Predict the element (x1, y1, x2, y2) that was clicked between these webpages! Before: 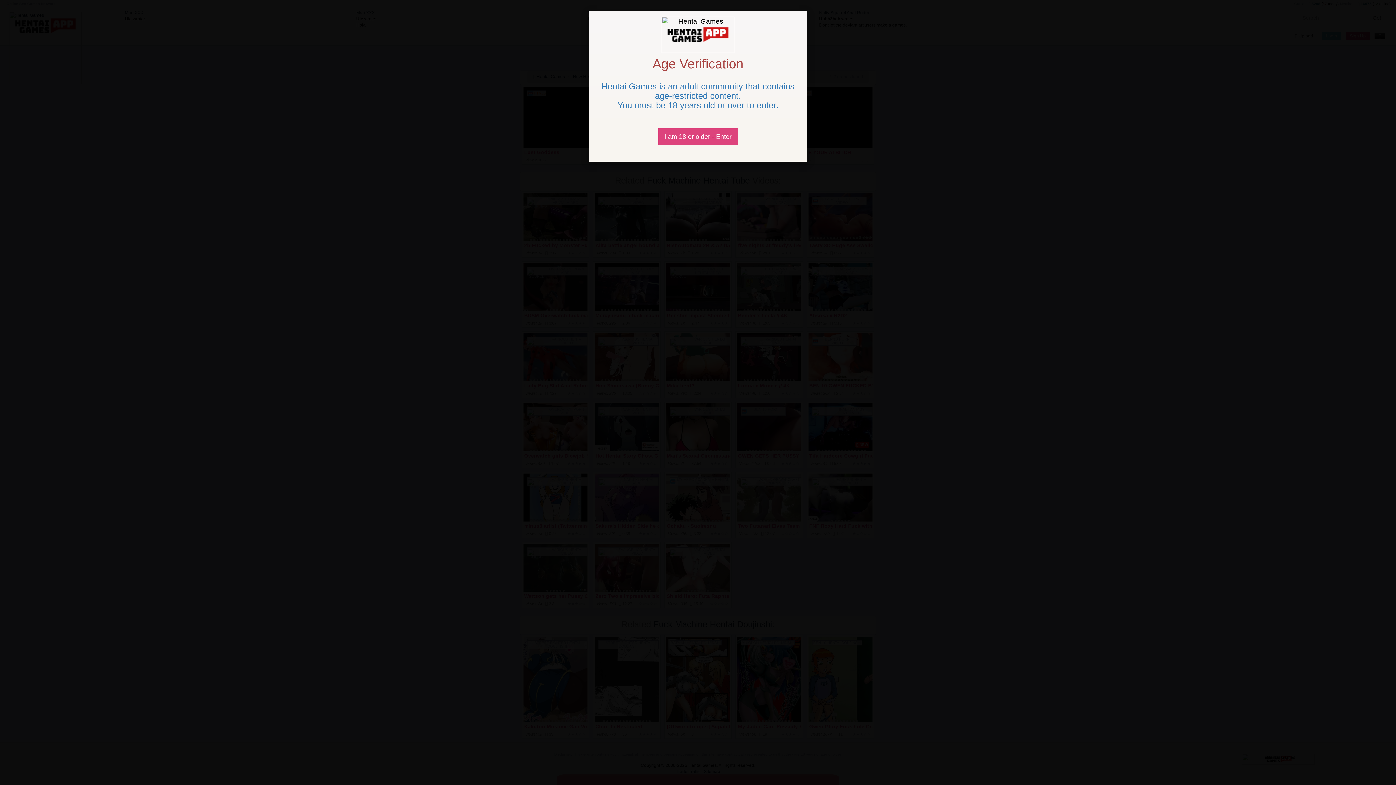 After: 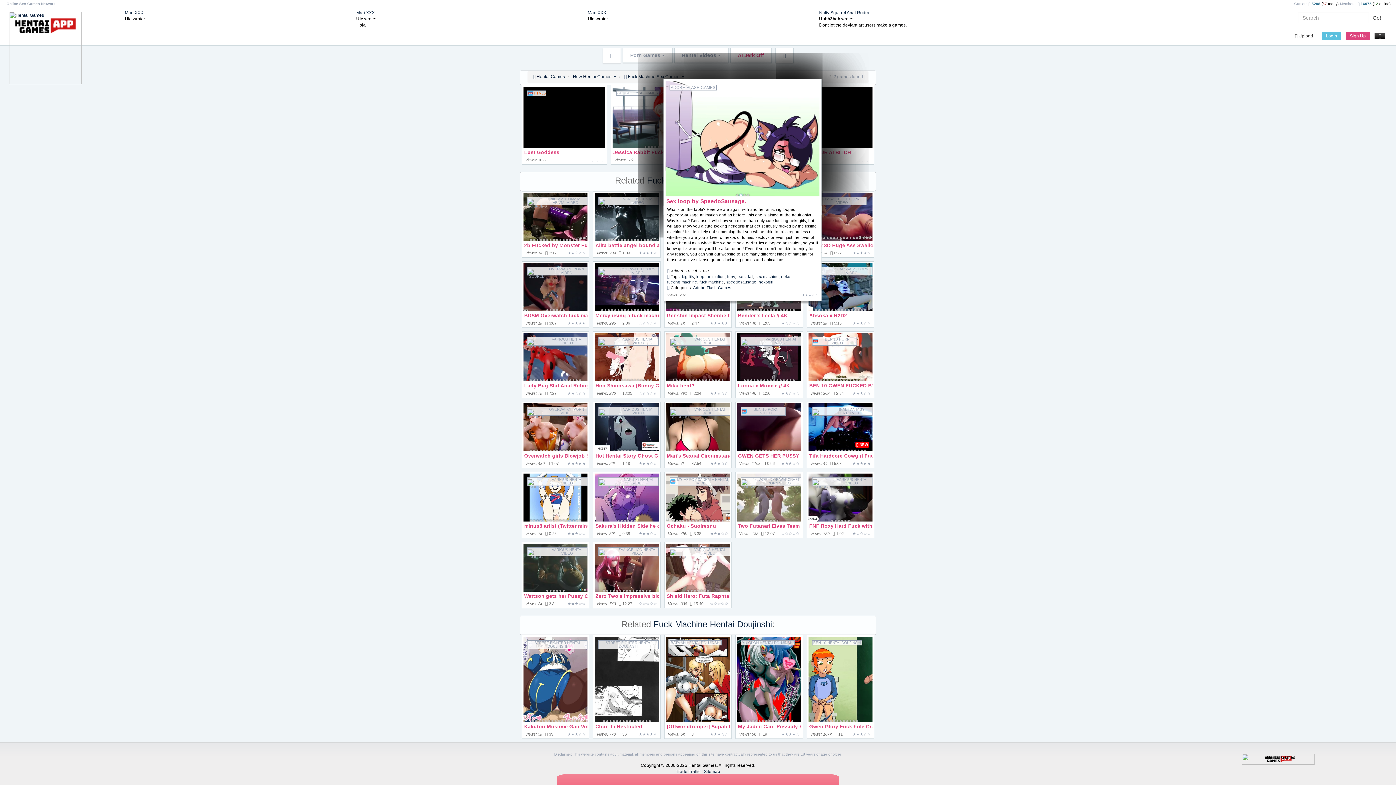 Action: bbox: (658, 128, 738, 145) label: Close